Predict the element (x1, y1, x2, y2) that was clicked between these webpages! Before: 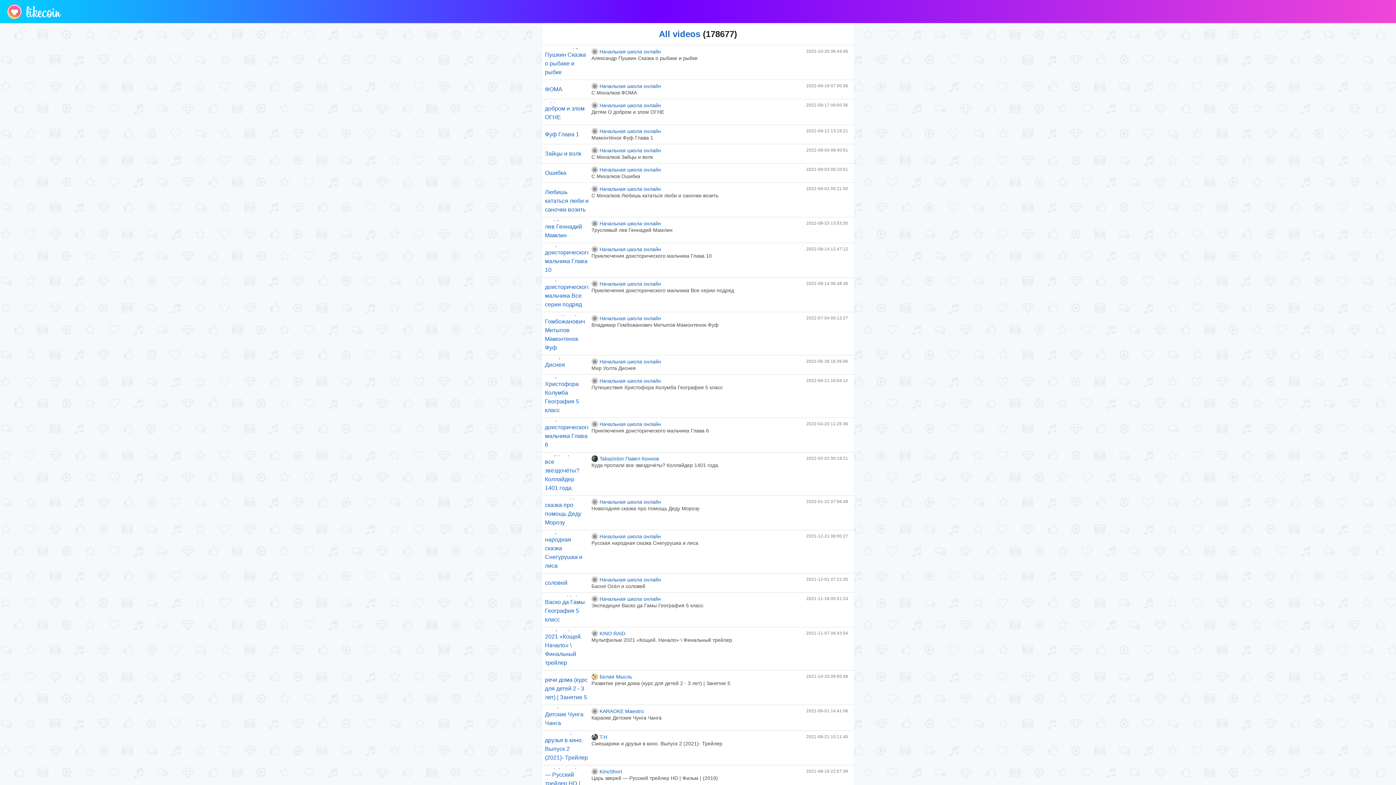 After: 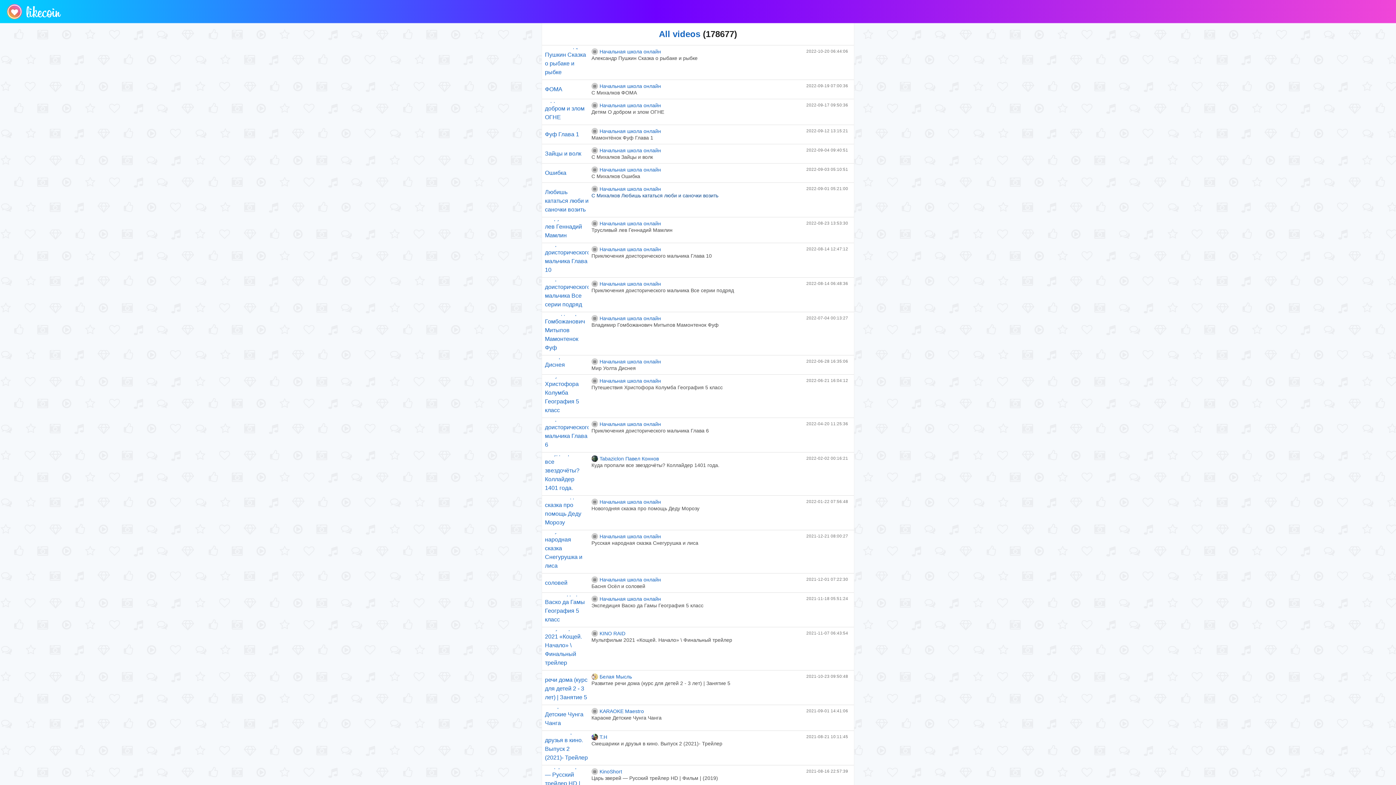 Action: label: С Михалков Любишь кататься люби и саночки возить bbox: (591, 192, 718, 198)